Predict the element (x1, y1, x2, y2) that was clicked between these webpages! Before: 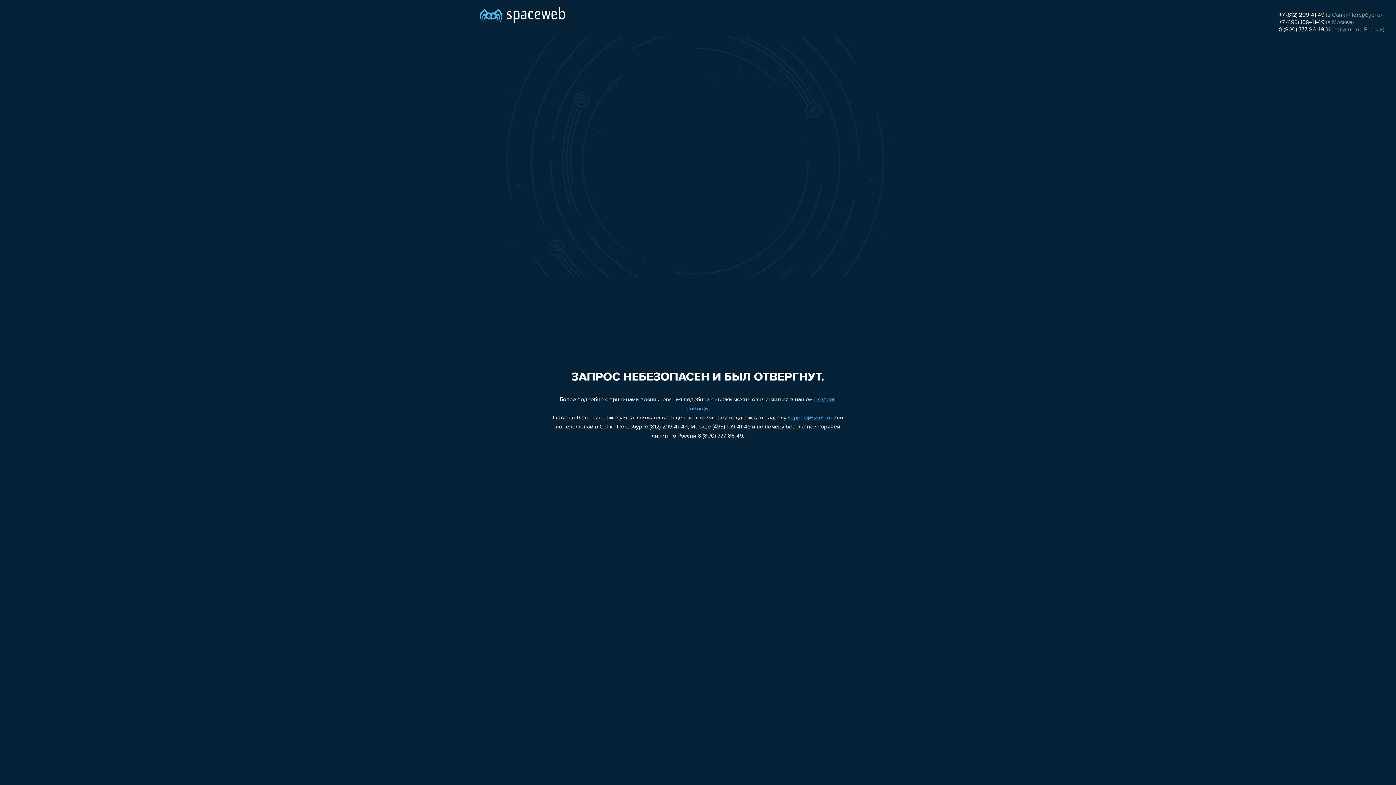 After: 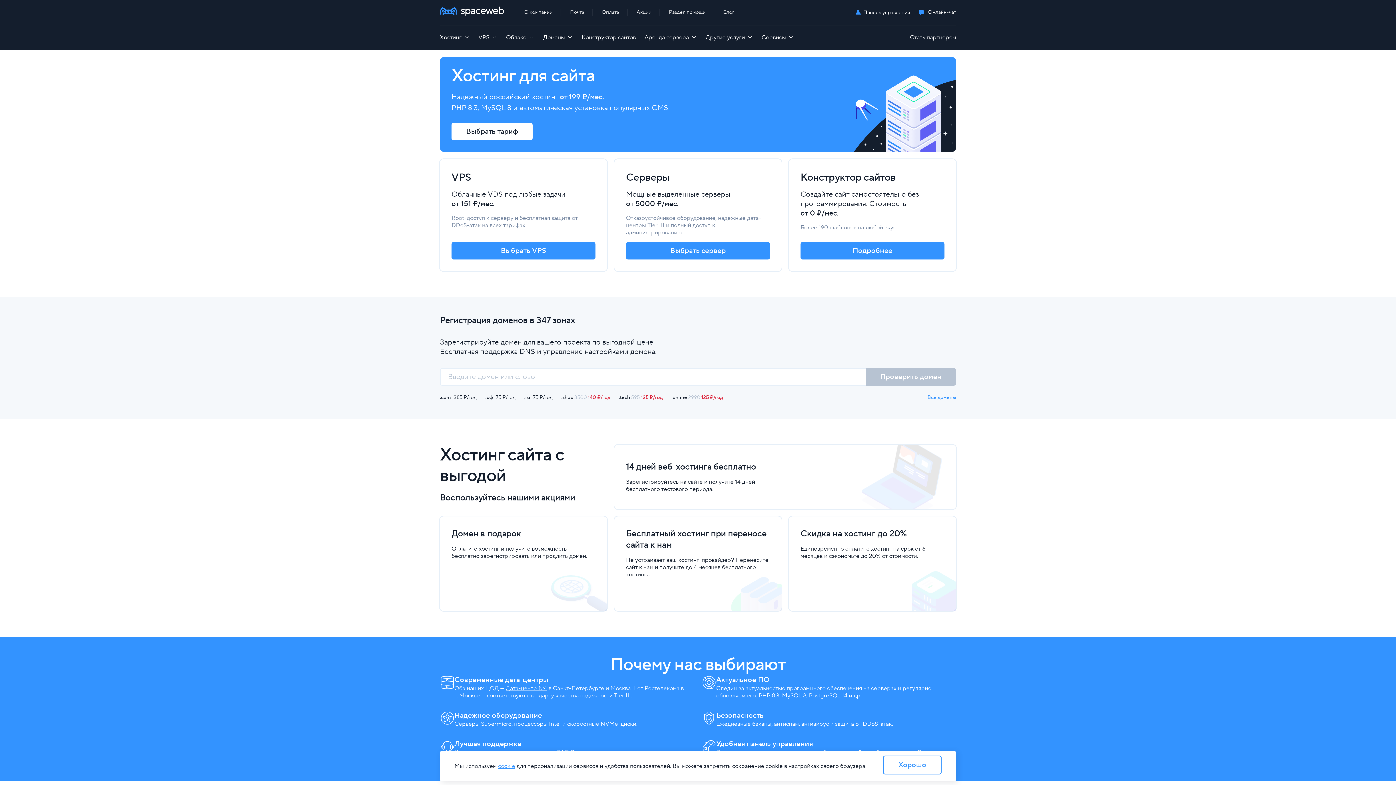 Action: bbox: (480, 0, 565, 25)